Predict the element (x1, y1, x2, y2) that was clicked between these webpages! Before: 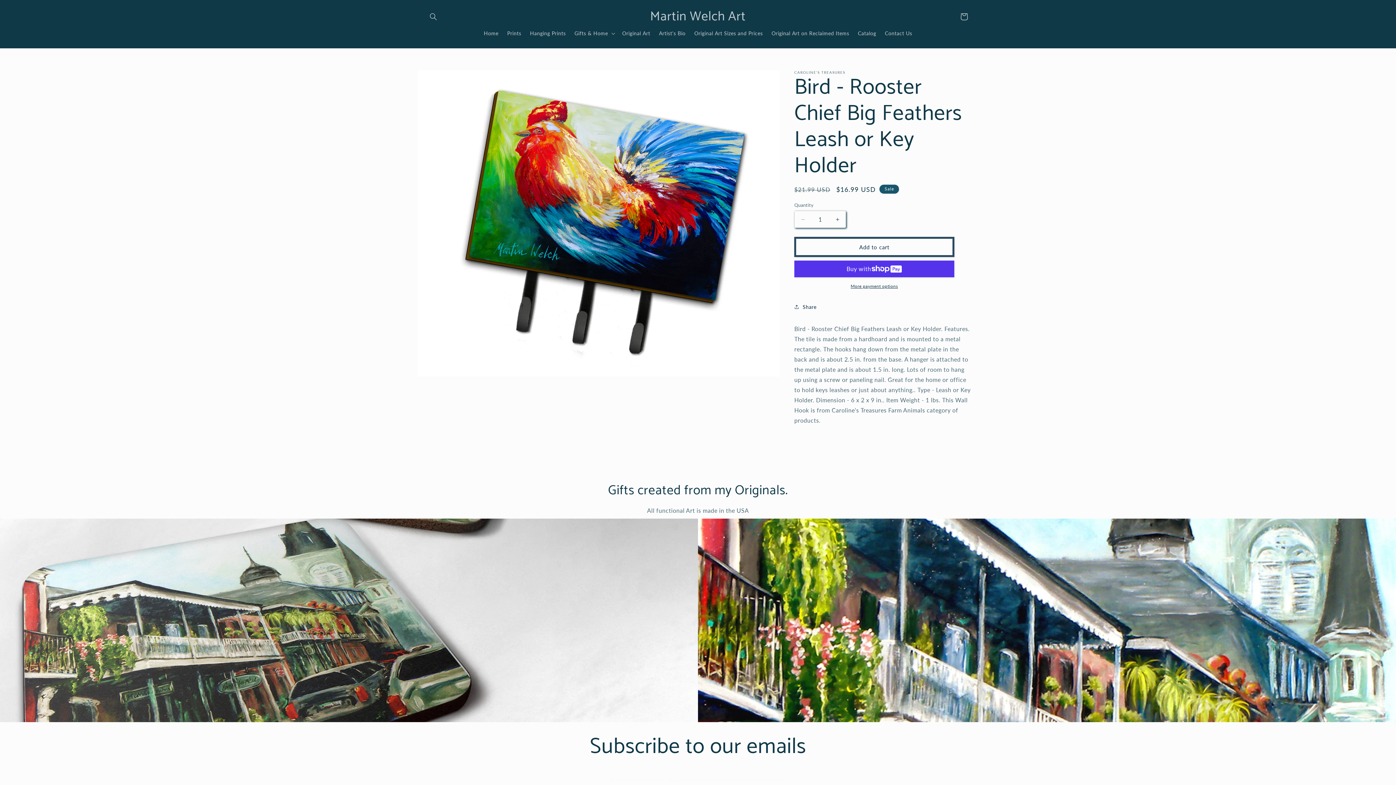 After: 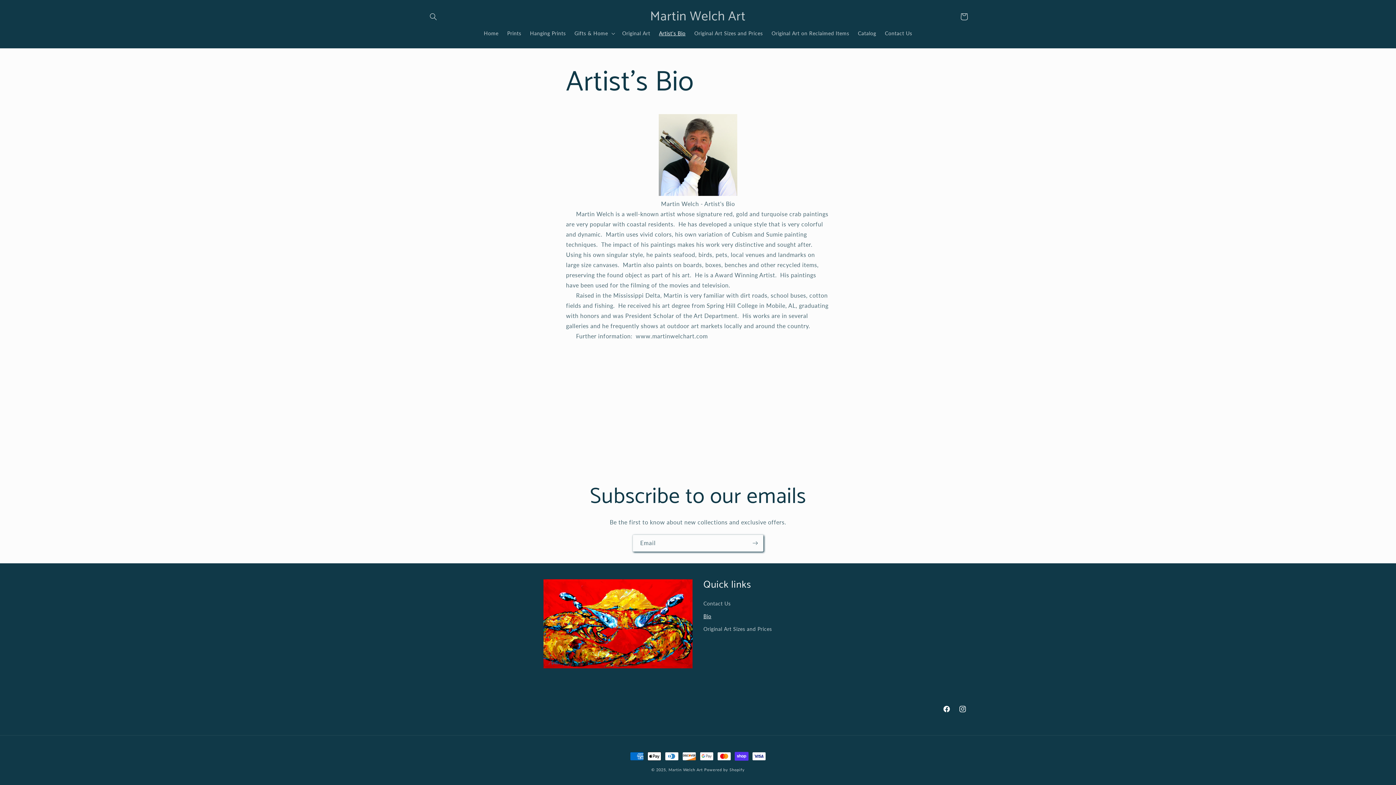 Action: label: Artist's Bio bbox: (654, 25, 690, 41)